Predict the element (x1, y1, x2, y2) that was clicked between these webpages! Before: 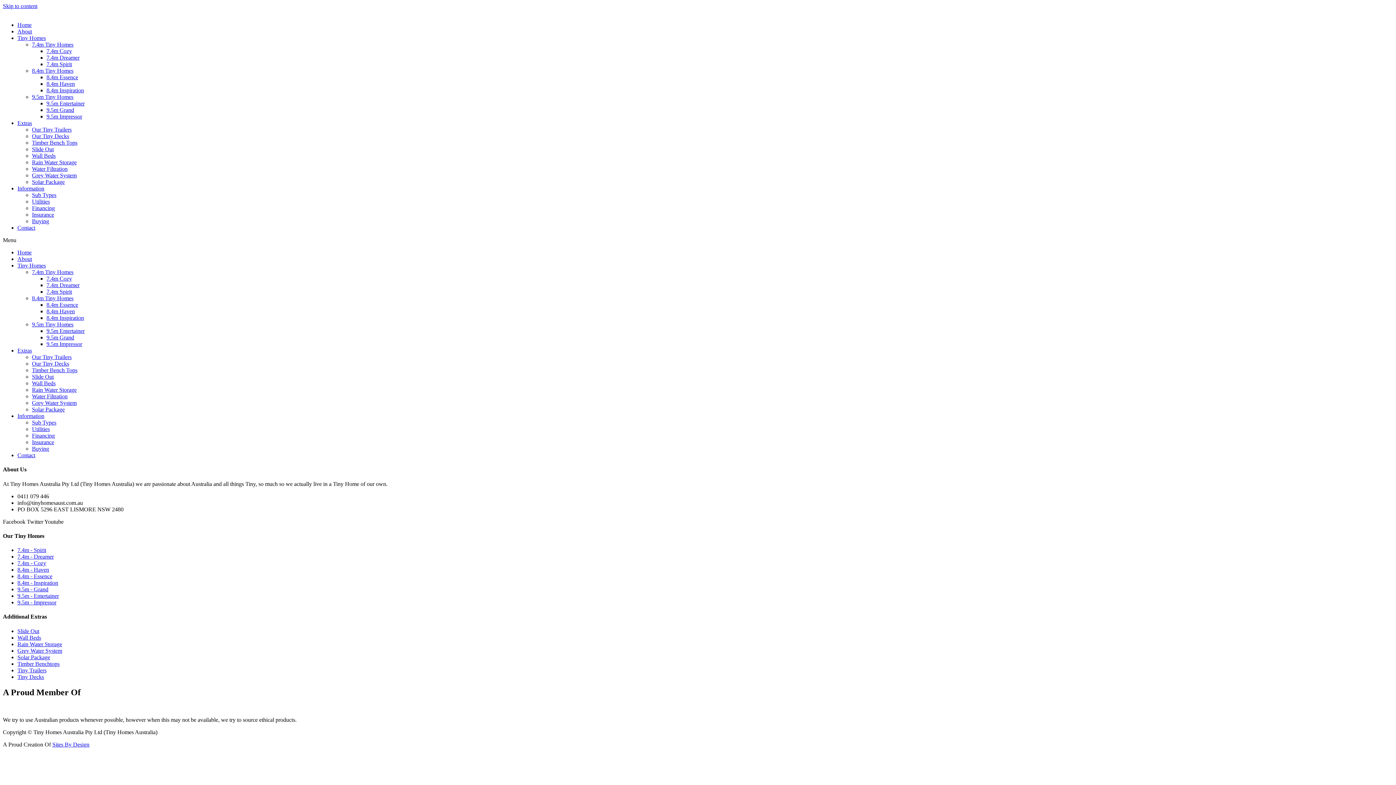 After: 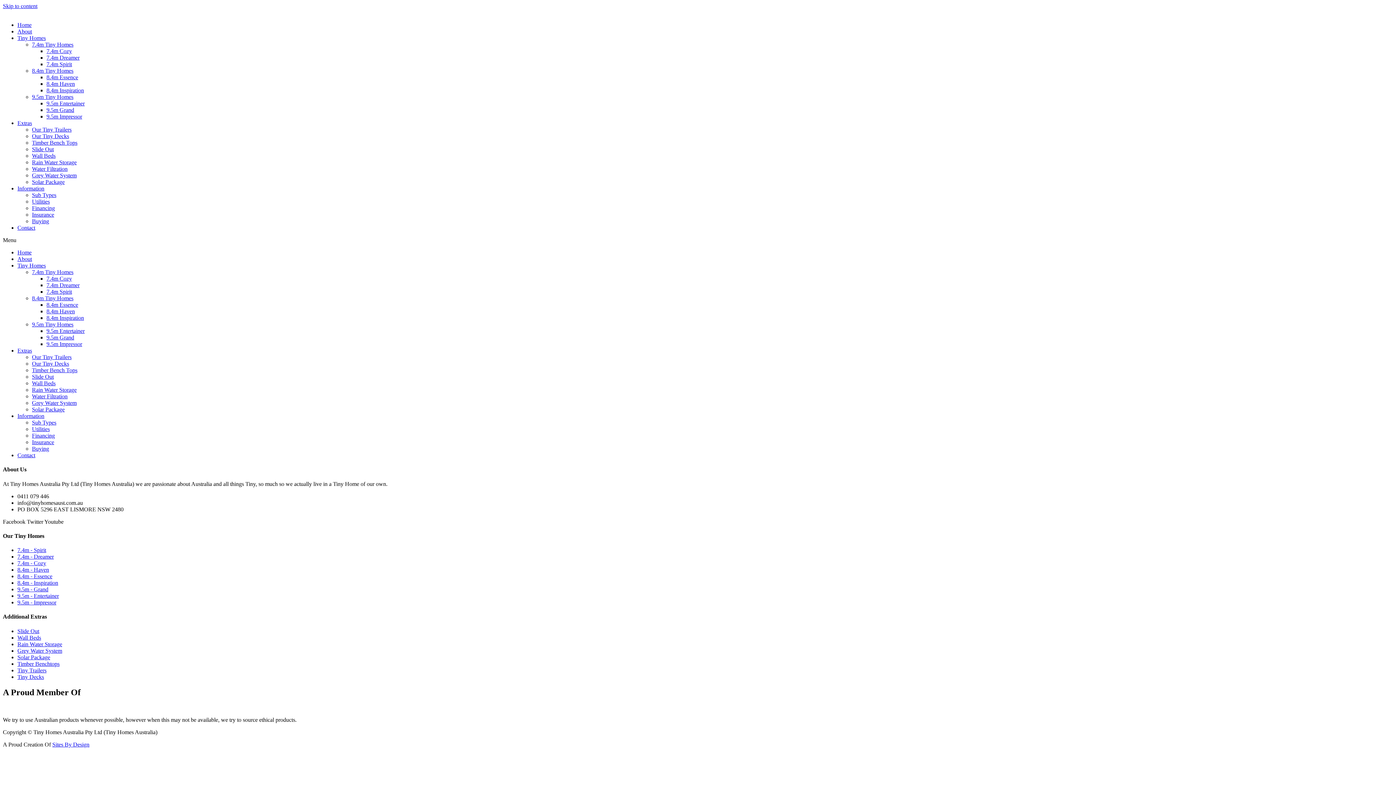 Action: bbox: (44, 518, 63, 524) label: Youtube